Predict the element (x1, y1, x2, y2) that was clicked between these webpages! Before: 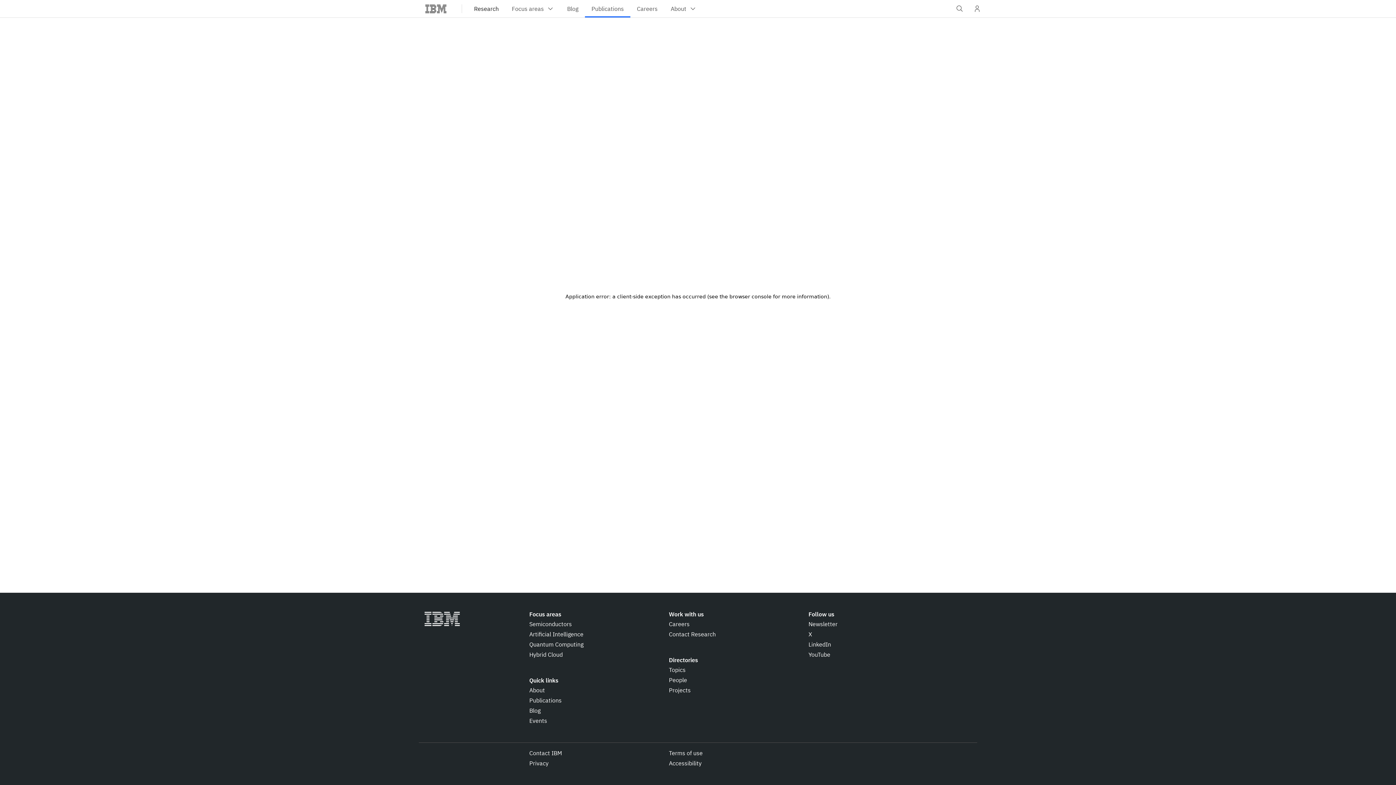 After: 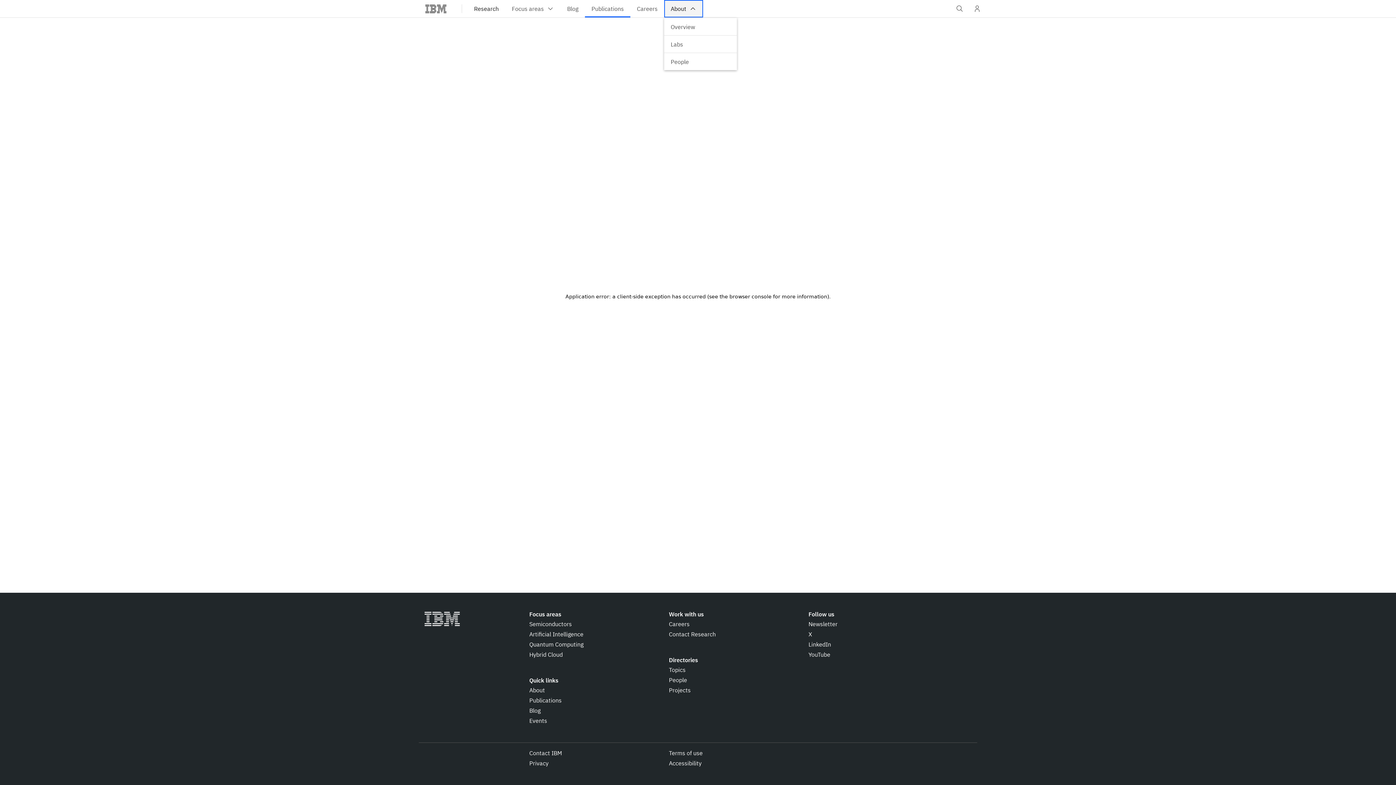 Action: label: About bbox: (664, 0, 703, 17)